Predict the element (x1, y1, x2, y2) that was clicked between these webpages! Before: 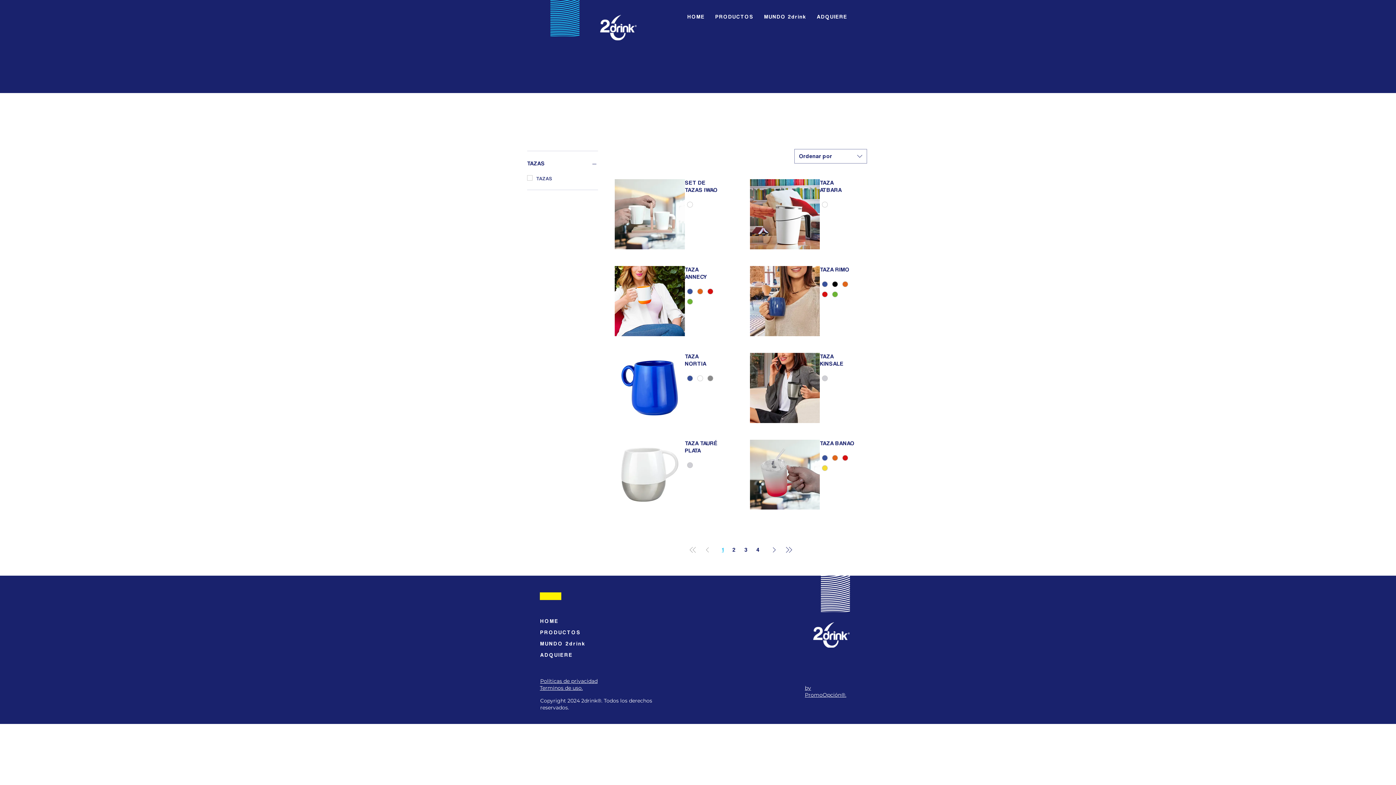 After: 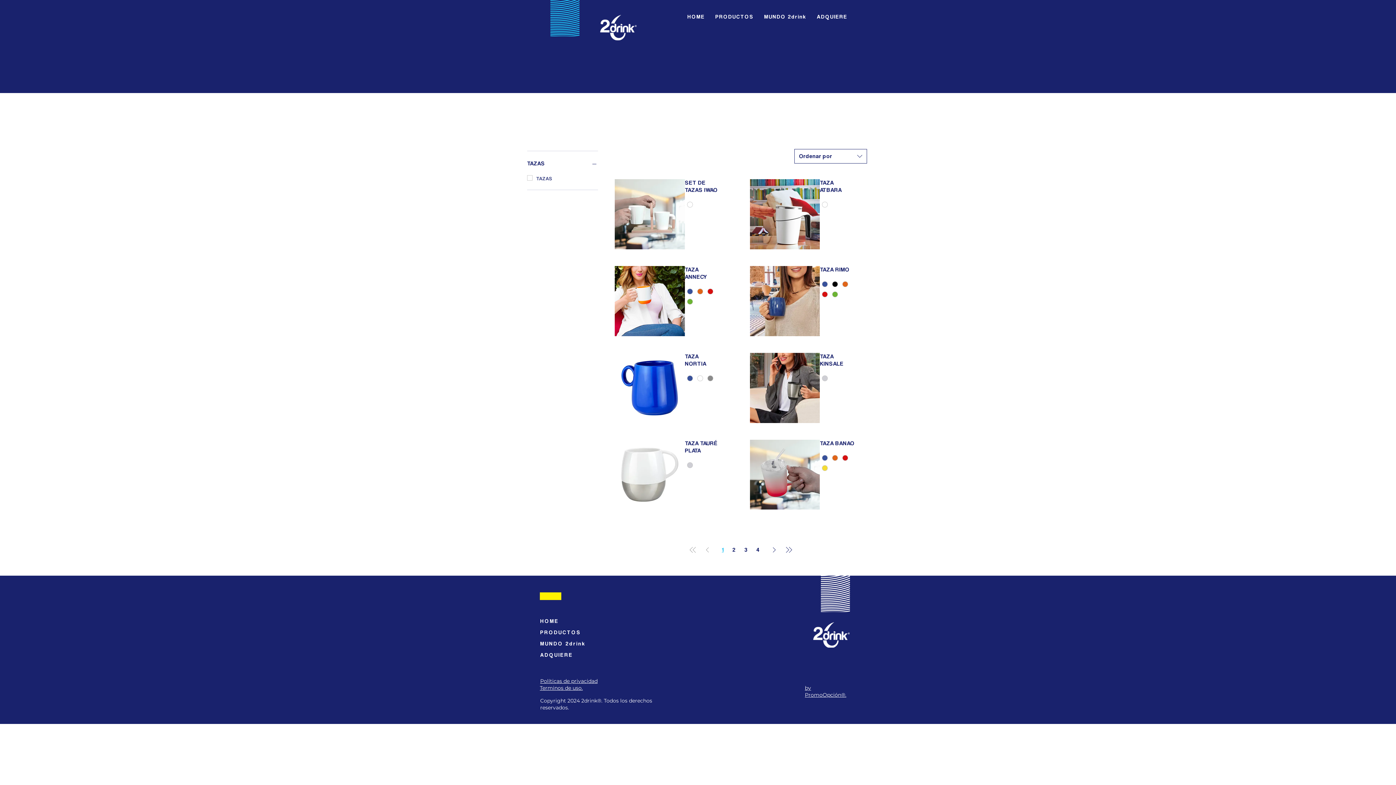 Action: label: Ordenar por bbox: (794, 149, 867, 163)